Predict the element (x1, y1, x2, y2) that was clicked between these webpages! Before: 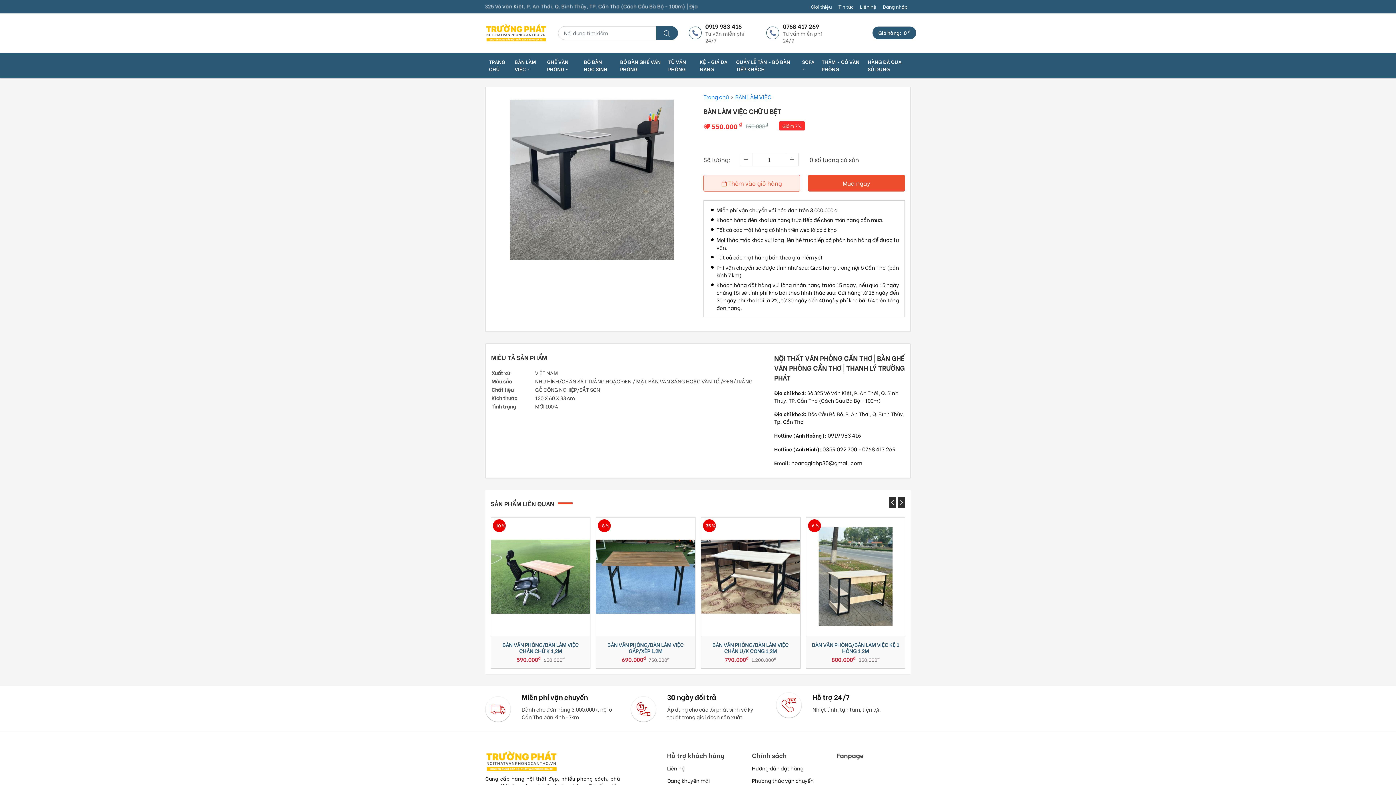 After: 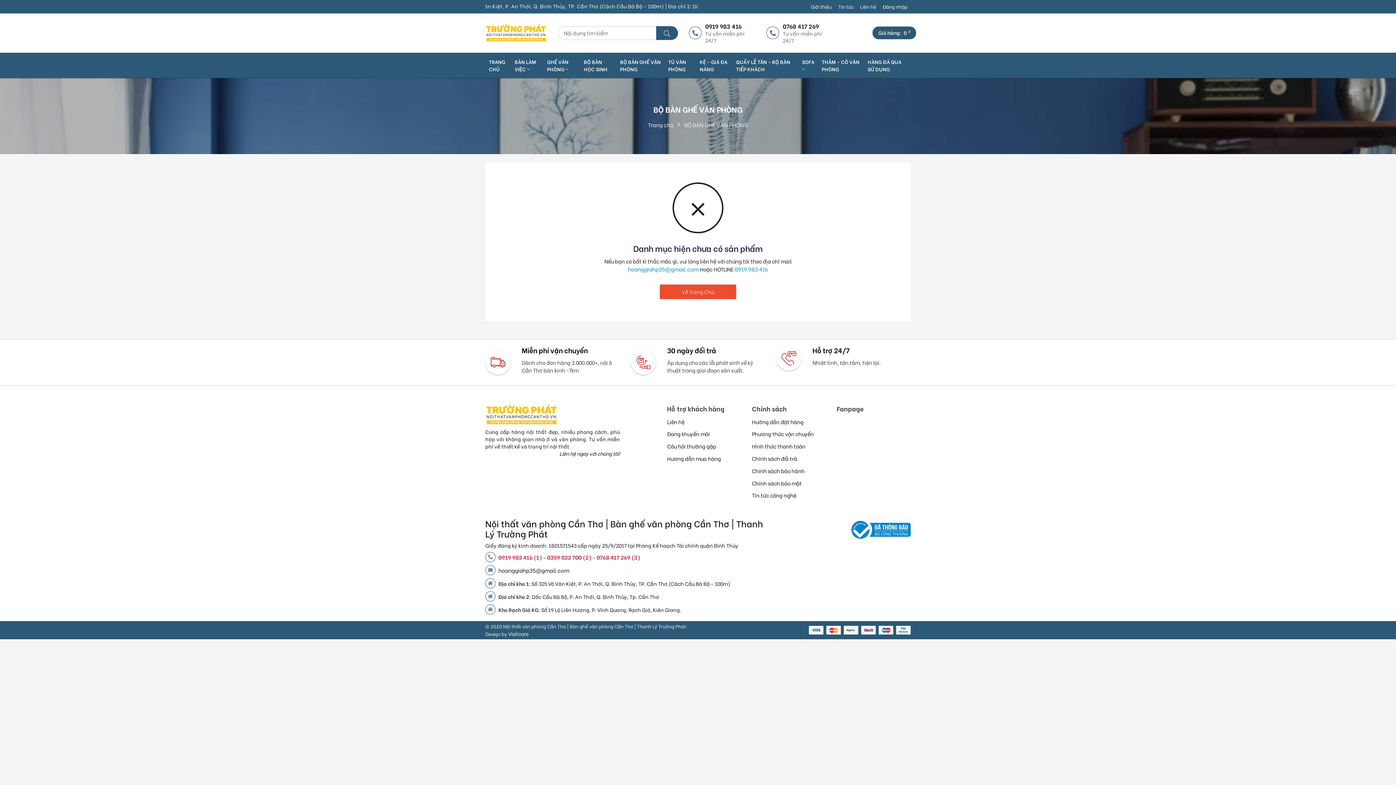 Action: label: BỘ BÀN GHẾ VĂN PHÒNG bbox: (616, 52, 664, 78)